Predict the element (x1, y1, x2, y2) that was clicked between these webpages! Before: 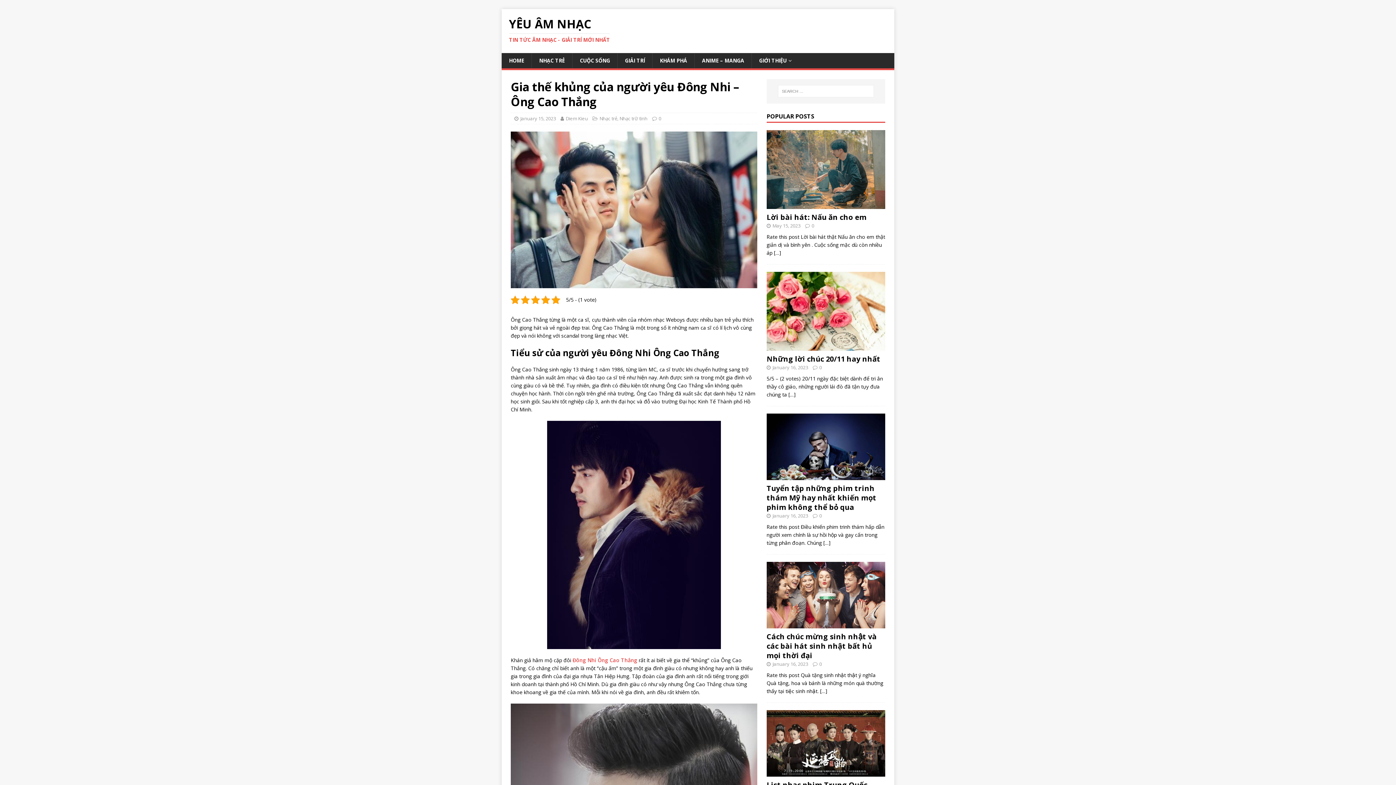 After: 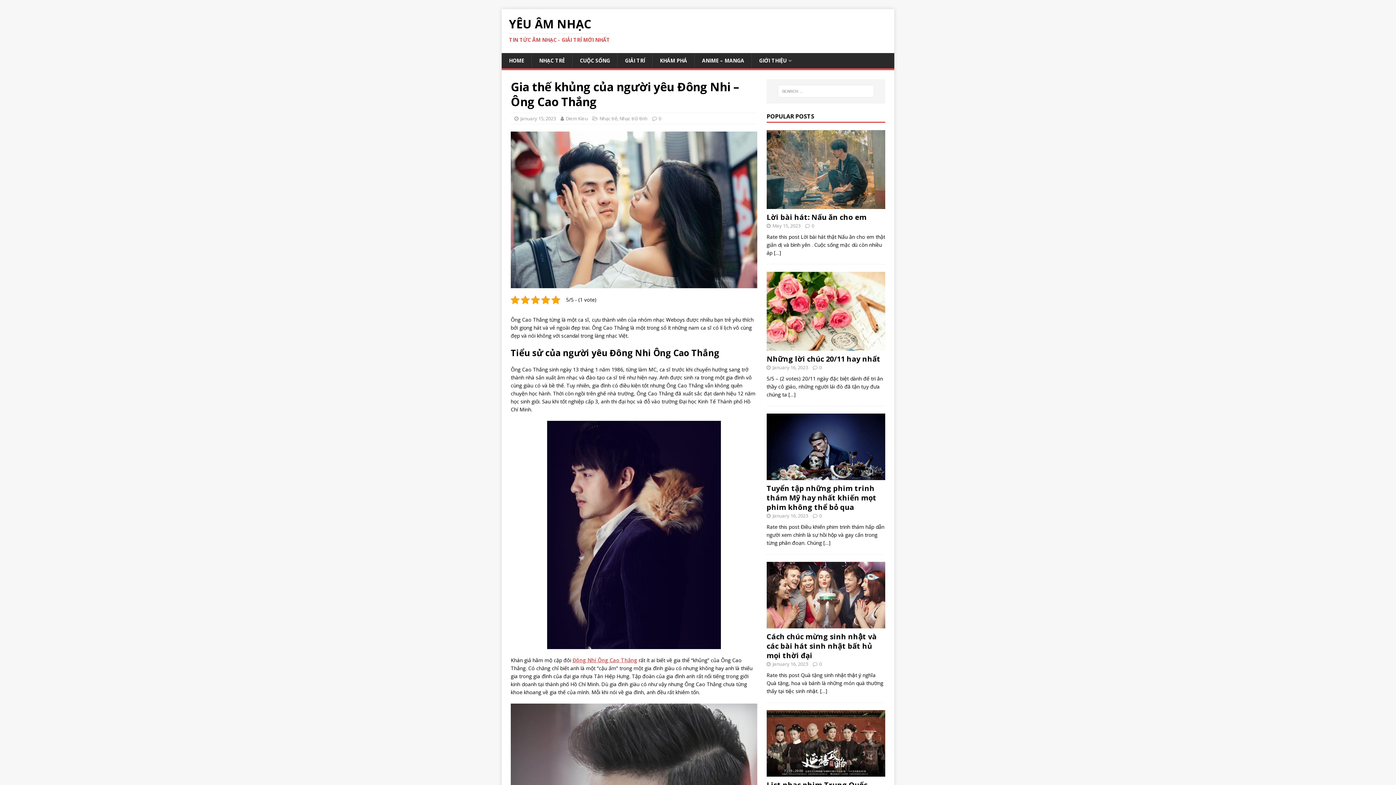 Action: label: Đông Nhi Ông Cao Thắng bbox: (572, 656, 637, 663)